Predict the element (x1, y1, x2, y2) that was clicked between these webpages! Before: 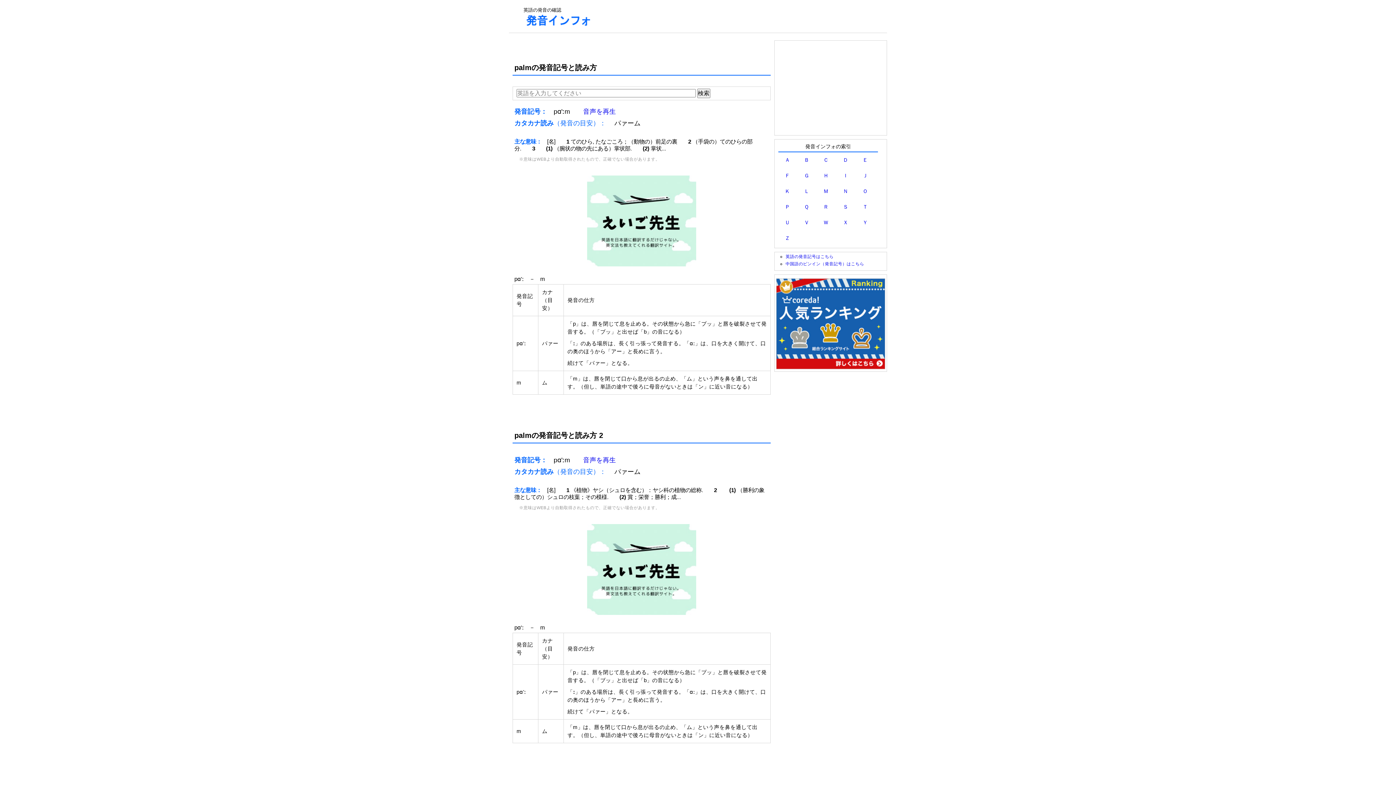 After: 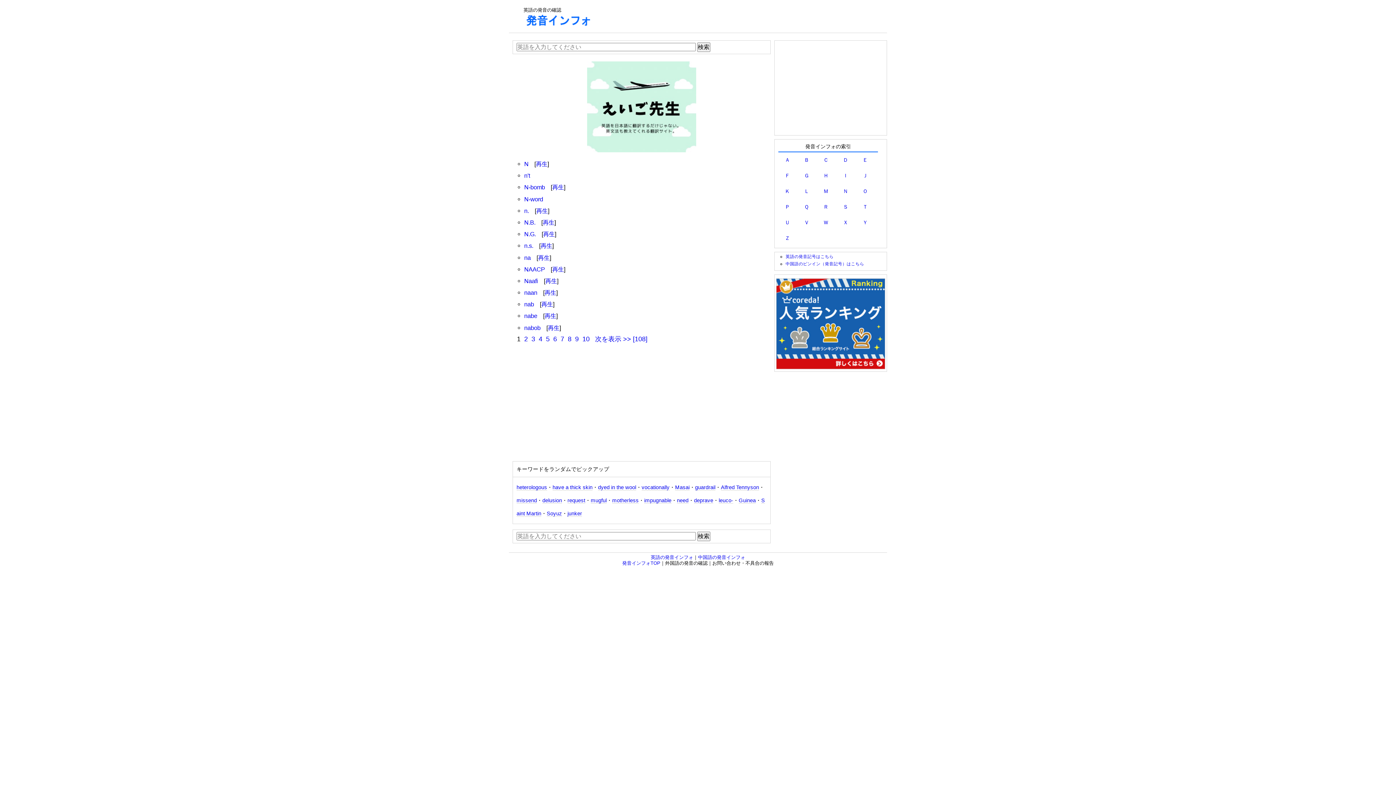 Action: bbox: (843, 188, 848, 194) label: Ｎ